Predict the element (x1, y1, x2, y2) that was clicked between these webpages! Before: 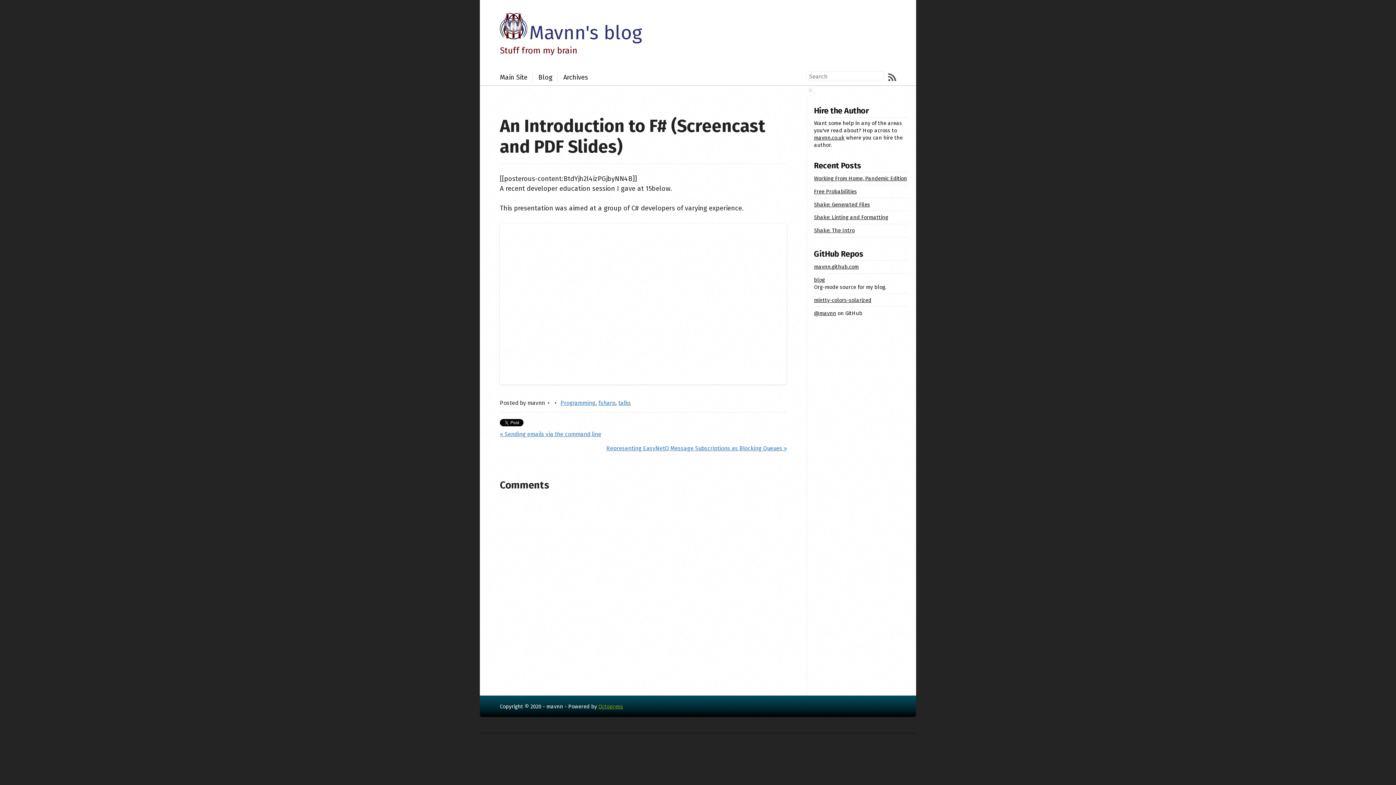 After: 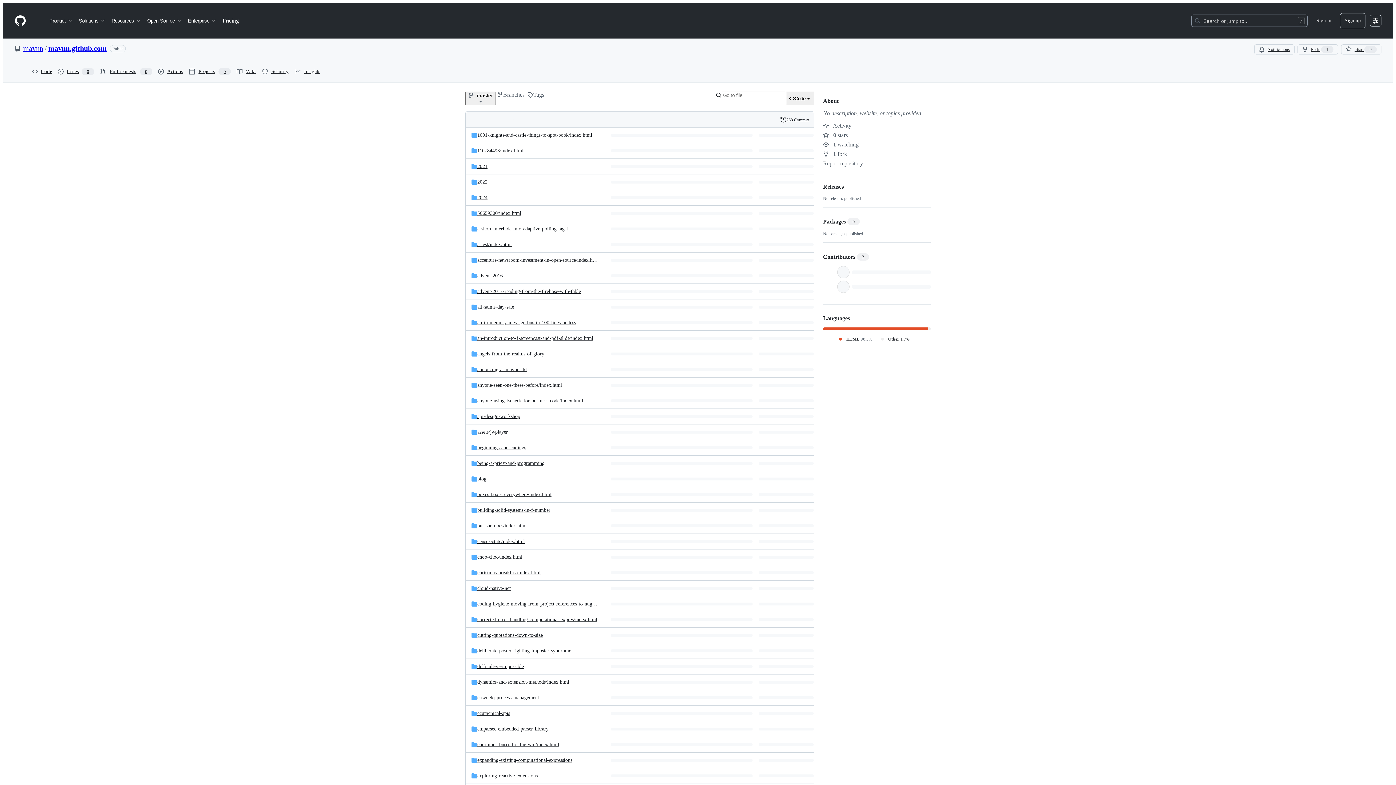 Action: label: mavnn.github.com bbox: (814, 263, 858, 270)